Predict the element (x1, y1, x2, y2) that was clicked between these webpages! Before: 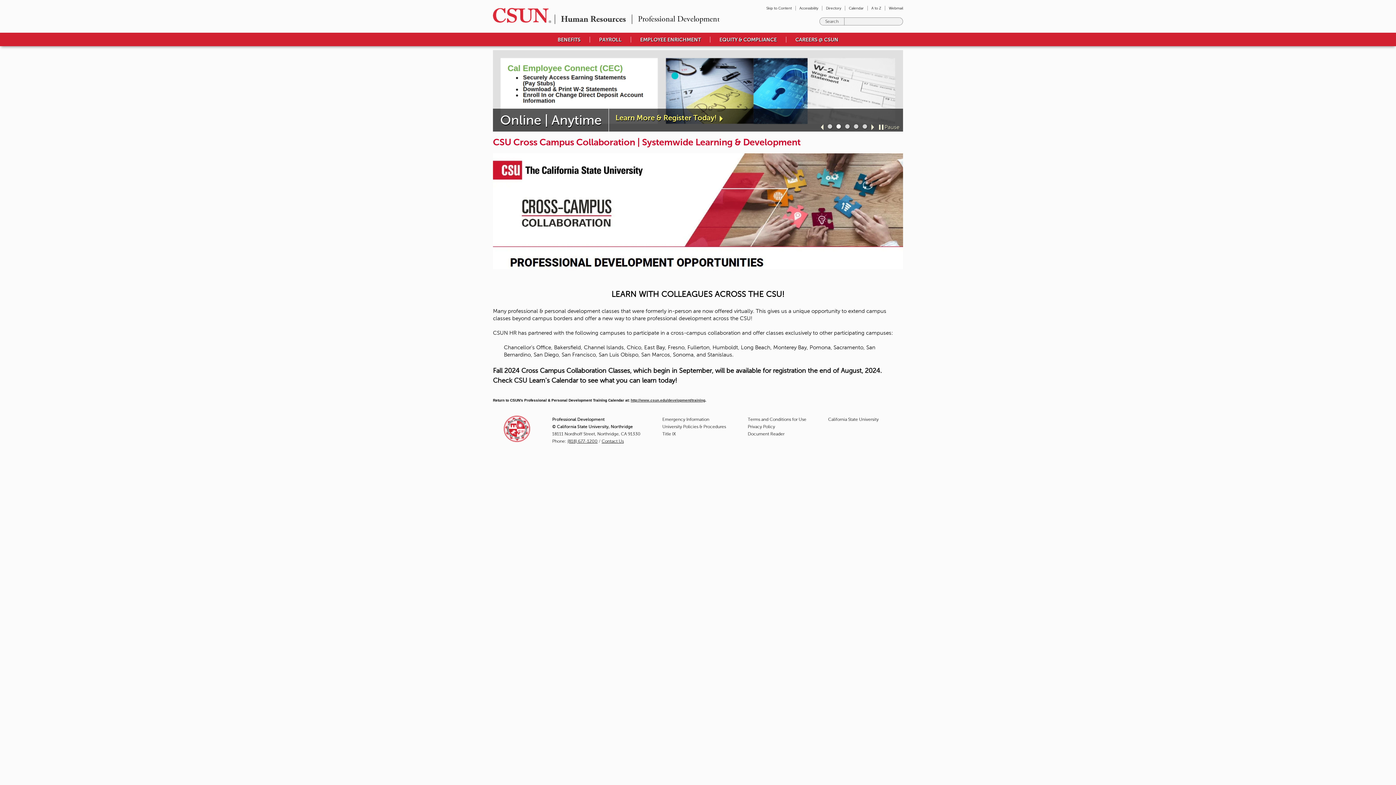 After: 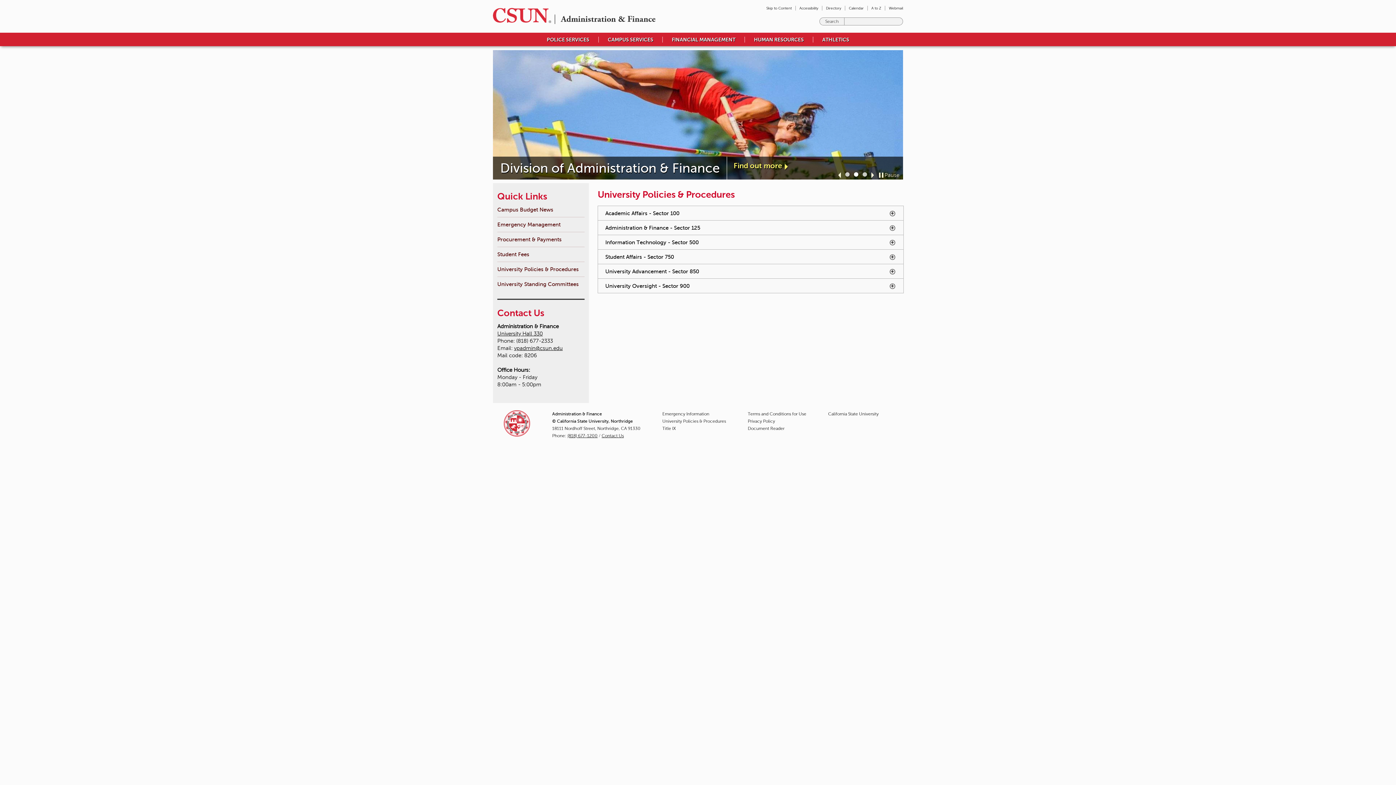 Action: label: University Policies & Procedures bbox: (662, 424, 726, 429)